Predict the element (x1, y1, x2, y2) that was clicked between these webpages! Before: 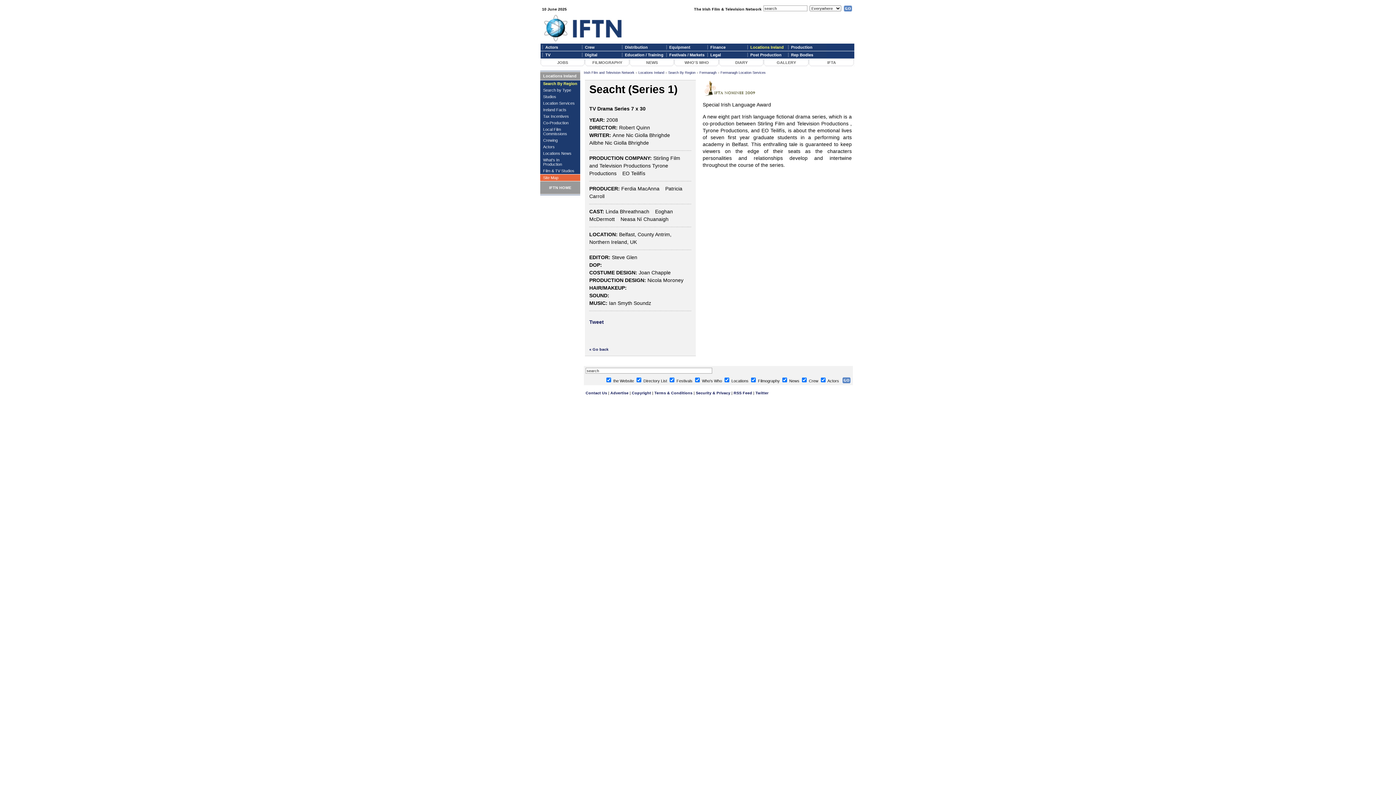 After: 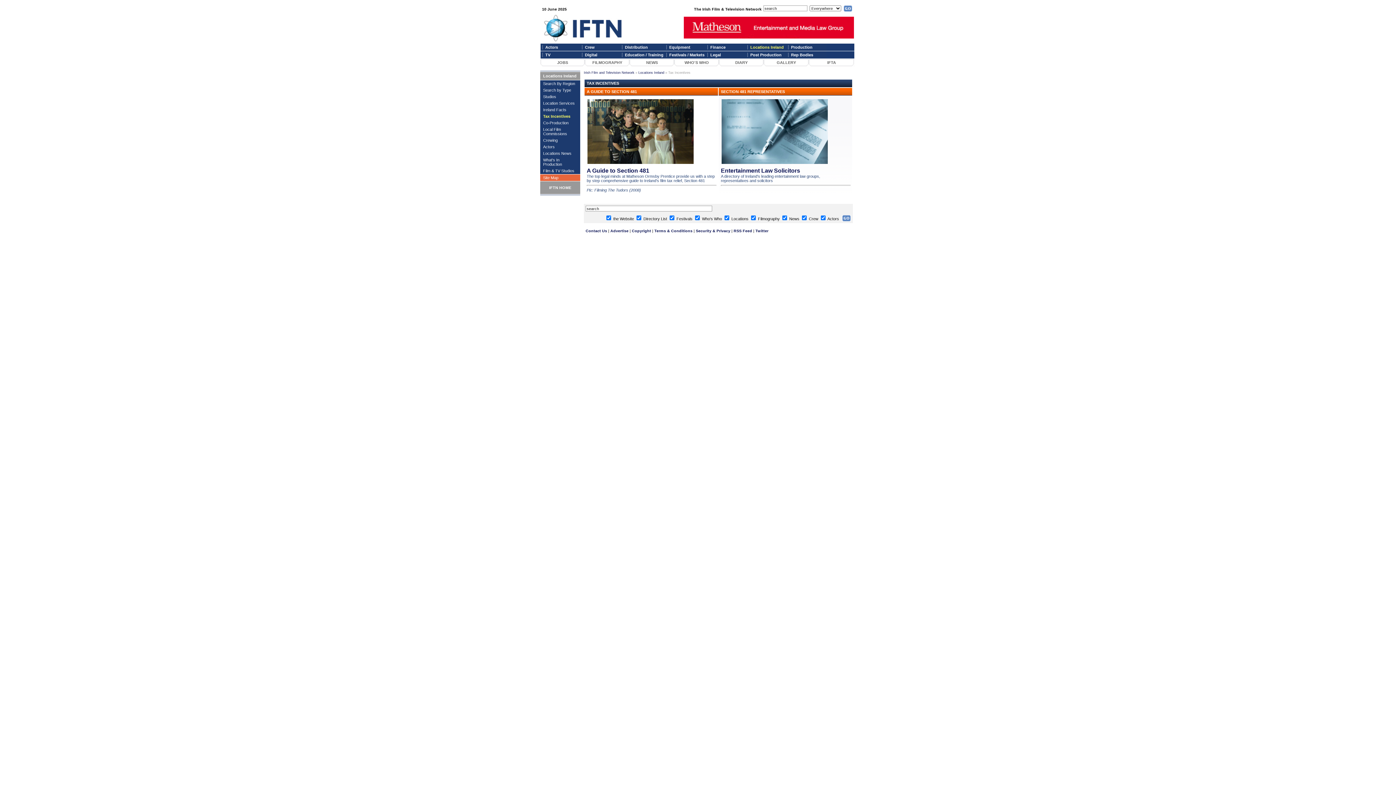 Action: bbox: (543, 114, 569, 118) label: Tax Incentives